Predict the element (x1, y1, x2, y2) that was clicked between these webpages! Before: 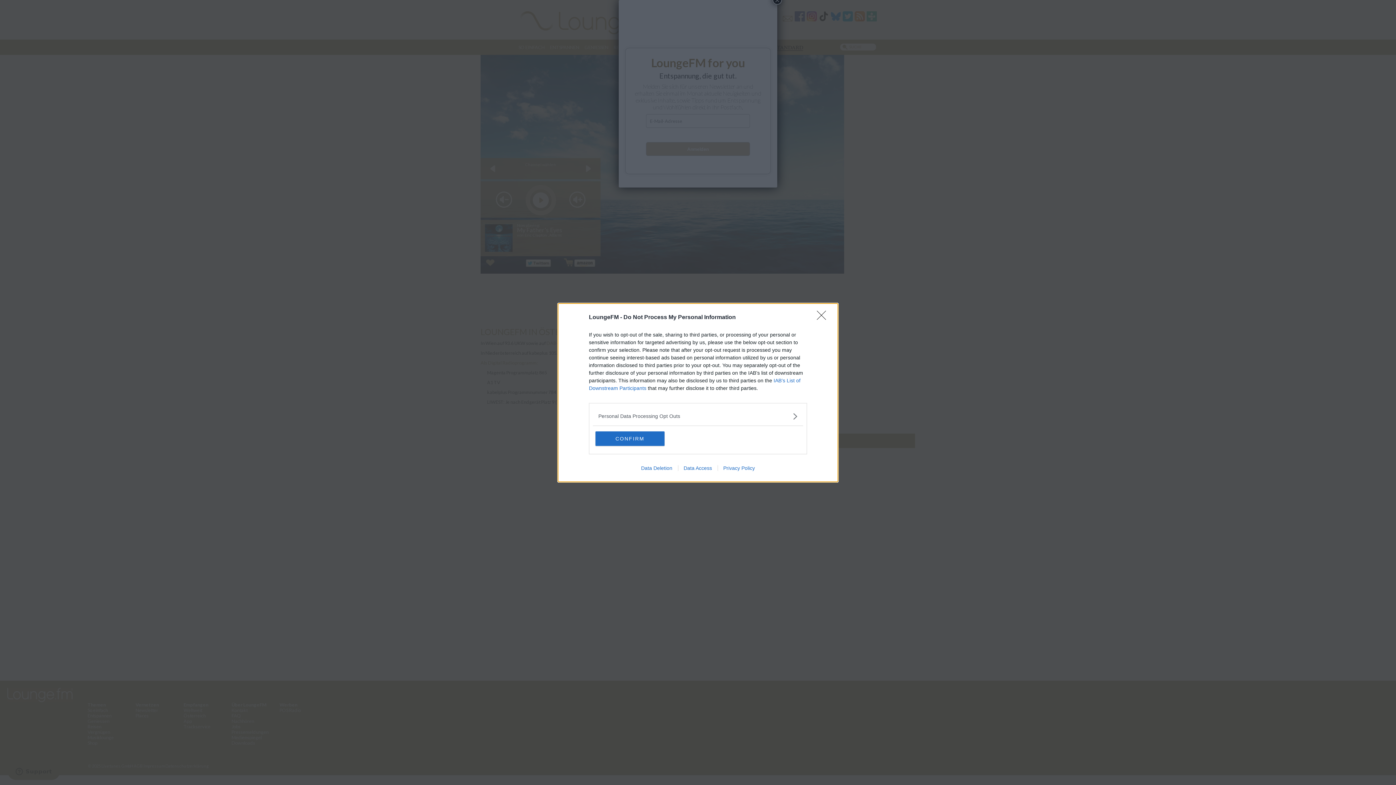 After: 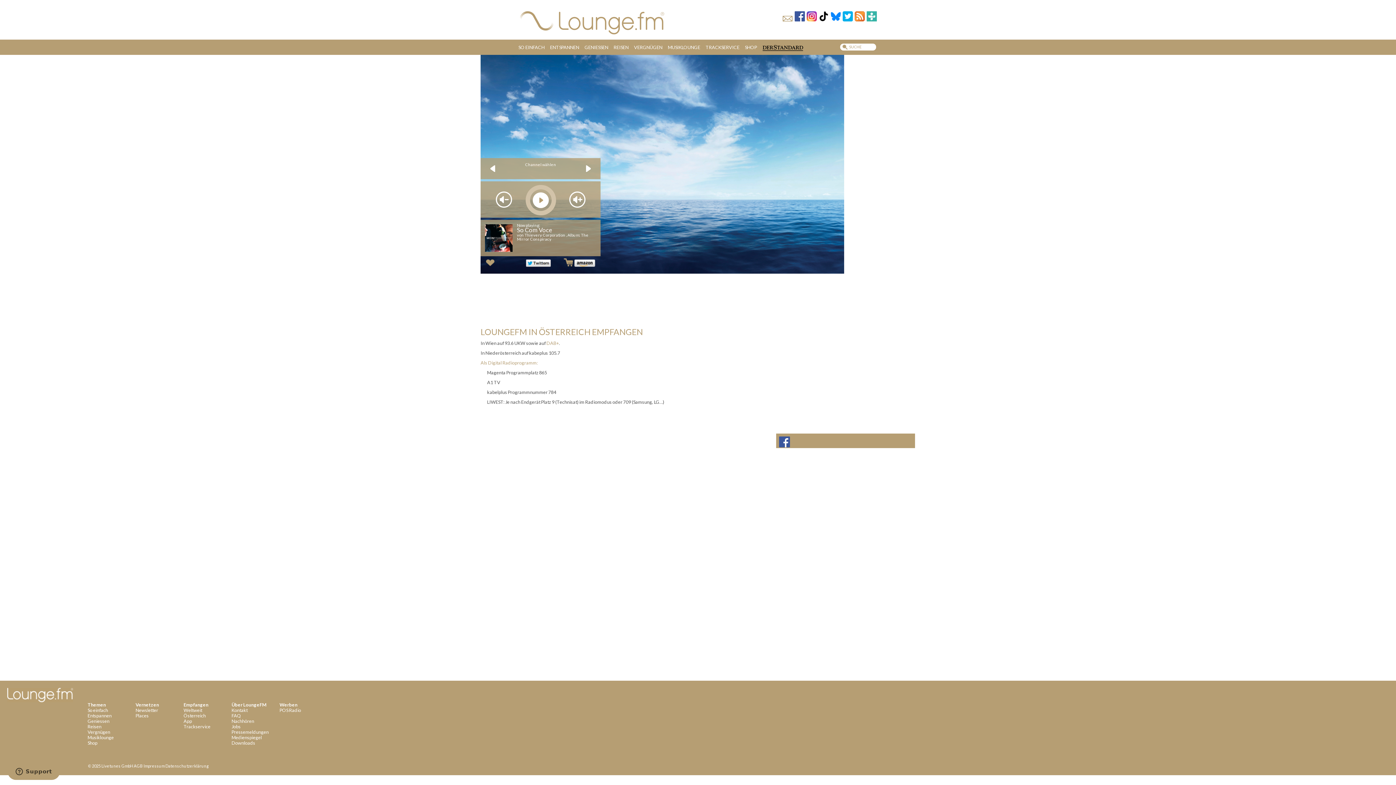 Action: bbox: (817, 310, 830, 324) label: Close